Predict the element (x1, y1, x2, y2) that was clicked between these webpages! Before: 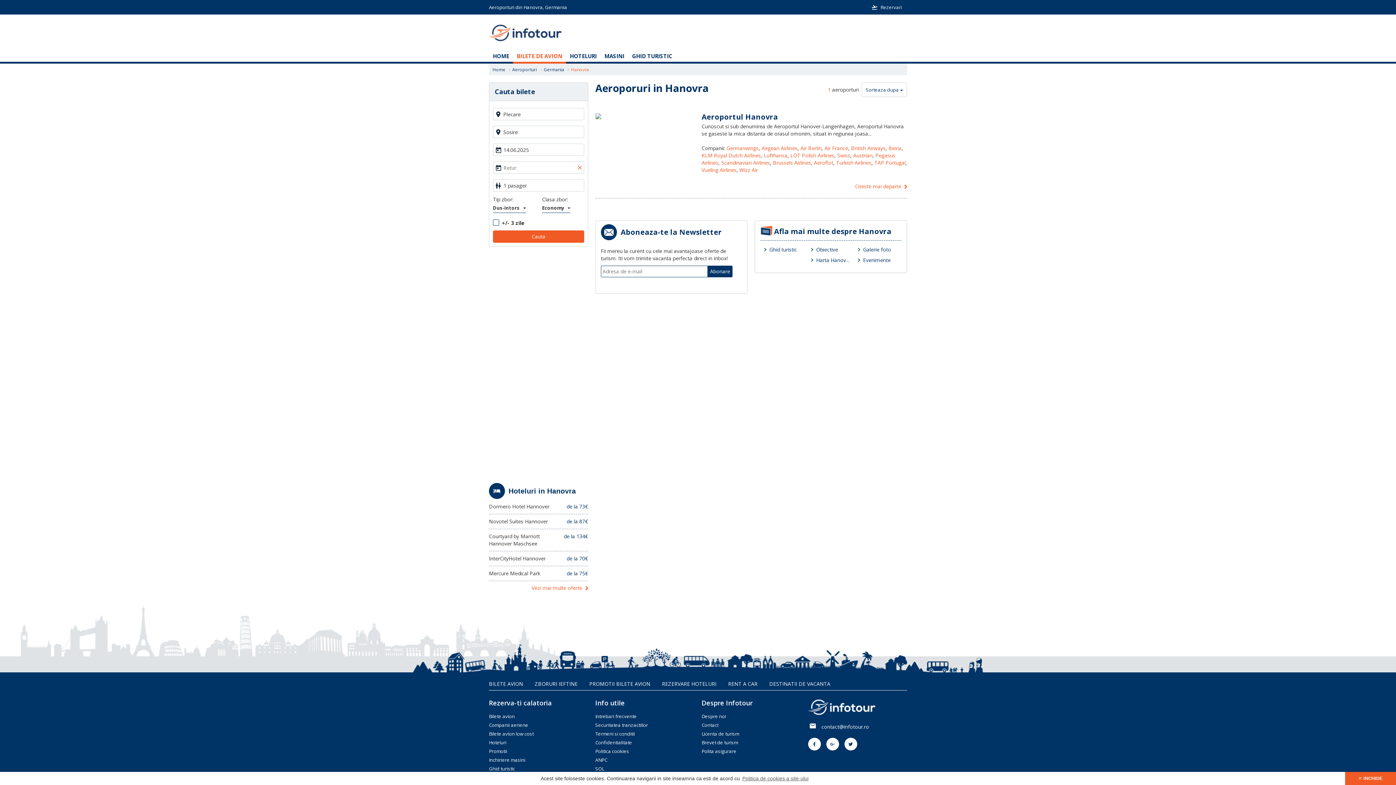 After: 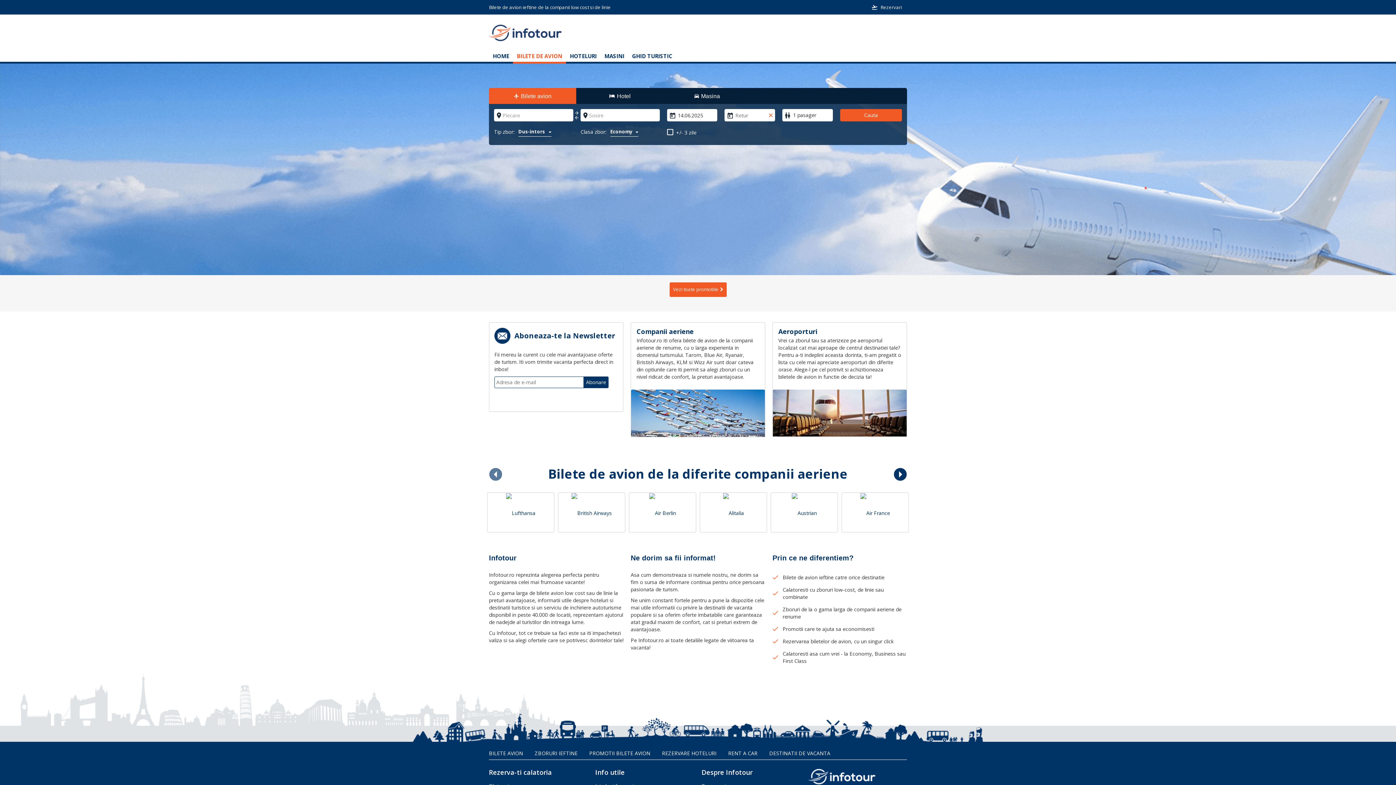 Action: label: BILETE DE AVION bbox: (513, 50, 566, 61)